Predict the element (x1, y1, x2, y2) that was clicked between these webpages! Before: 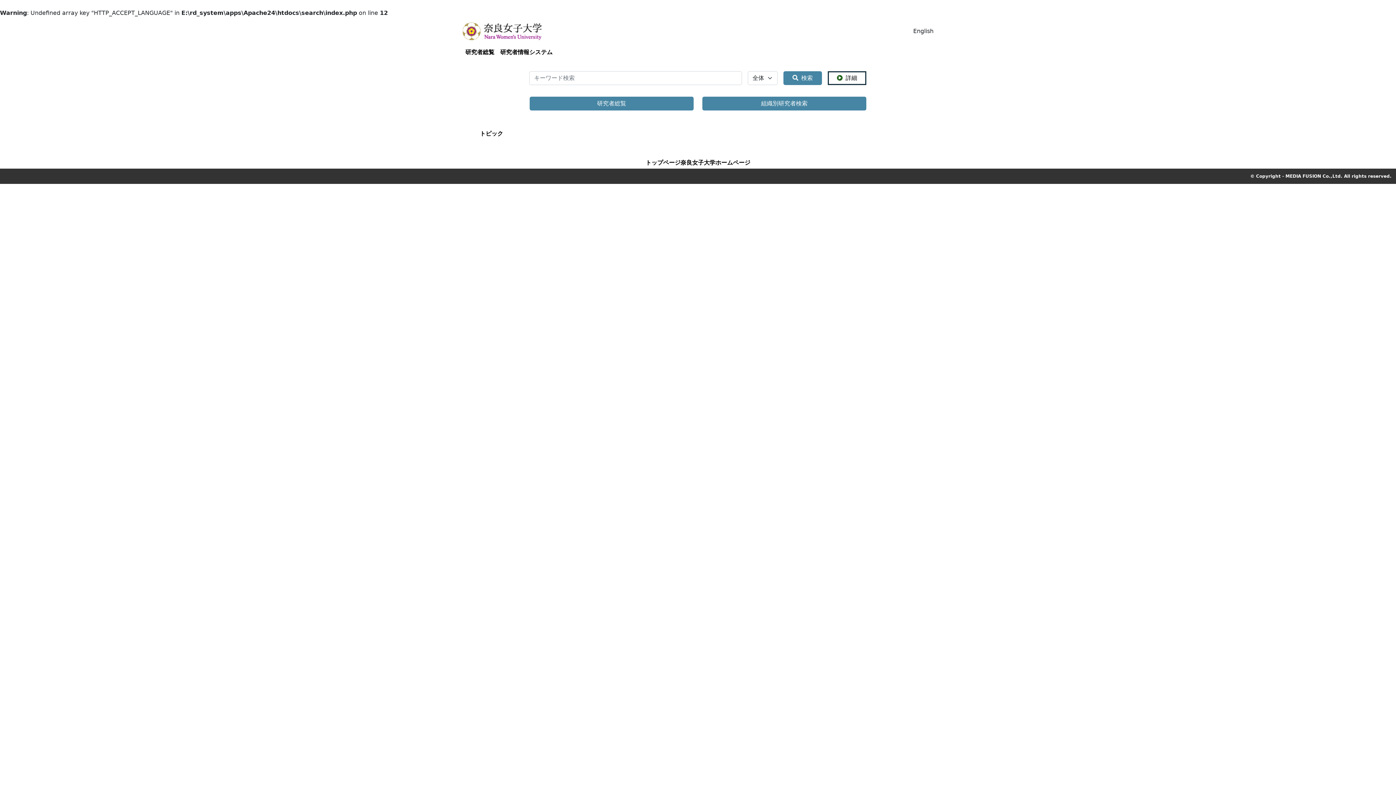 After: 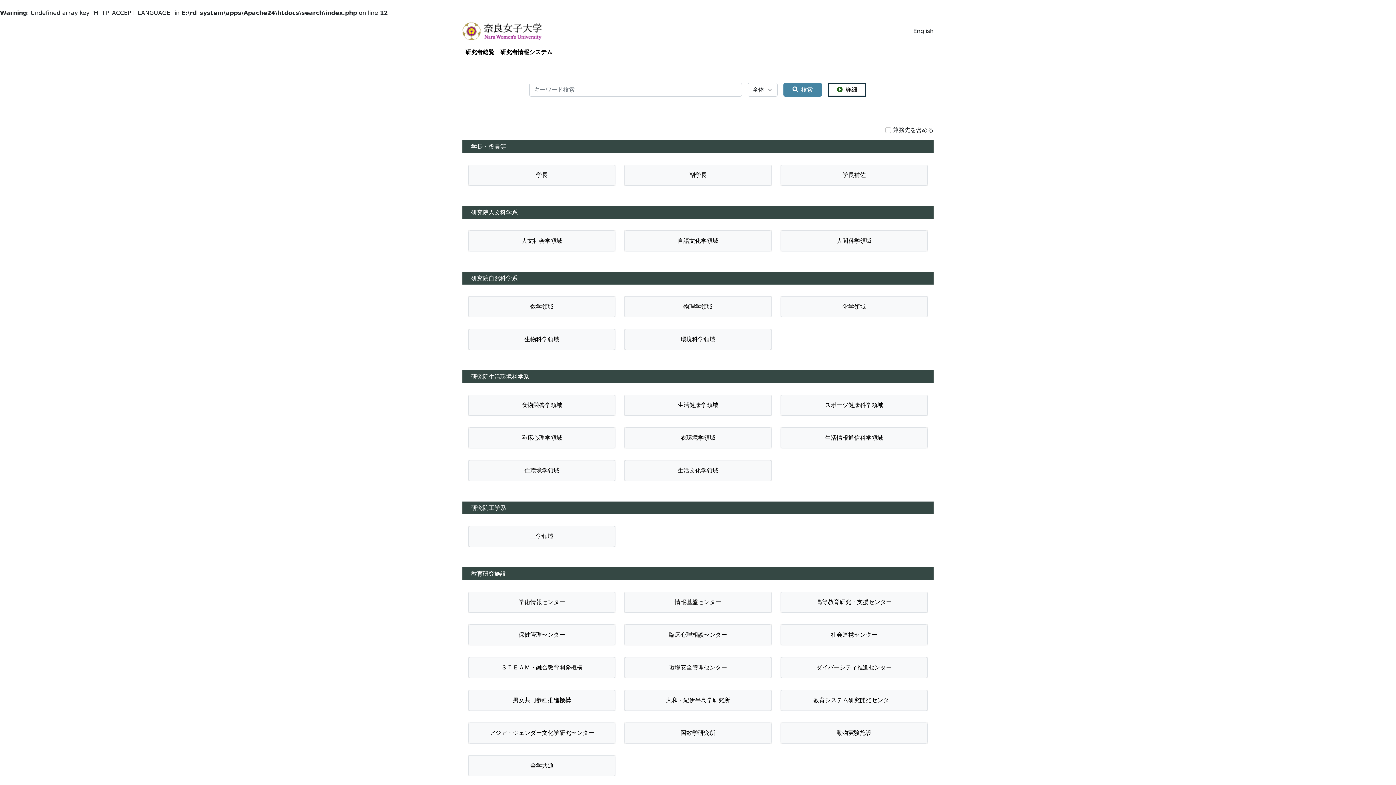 Action: bbox: (702, 96, 866, 110) label: 組織別研究者検索